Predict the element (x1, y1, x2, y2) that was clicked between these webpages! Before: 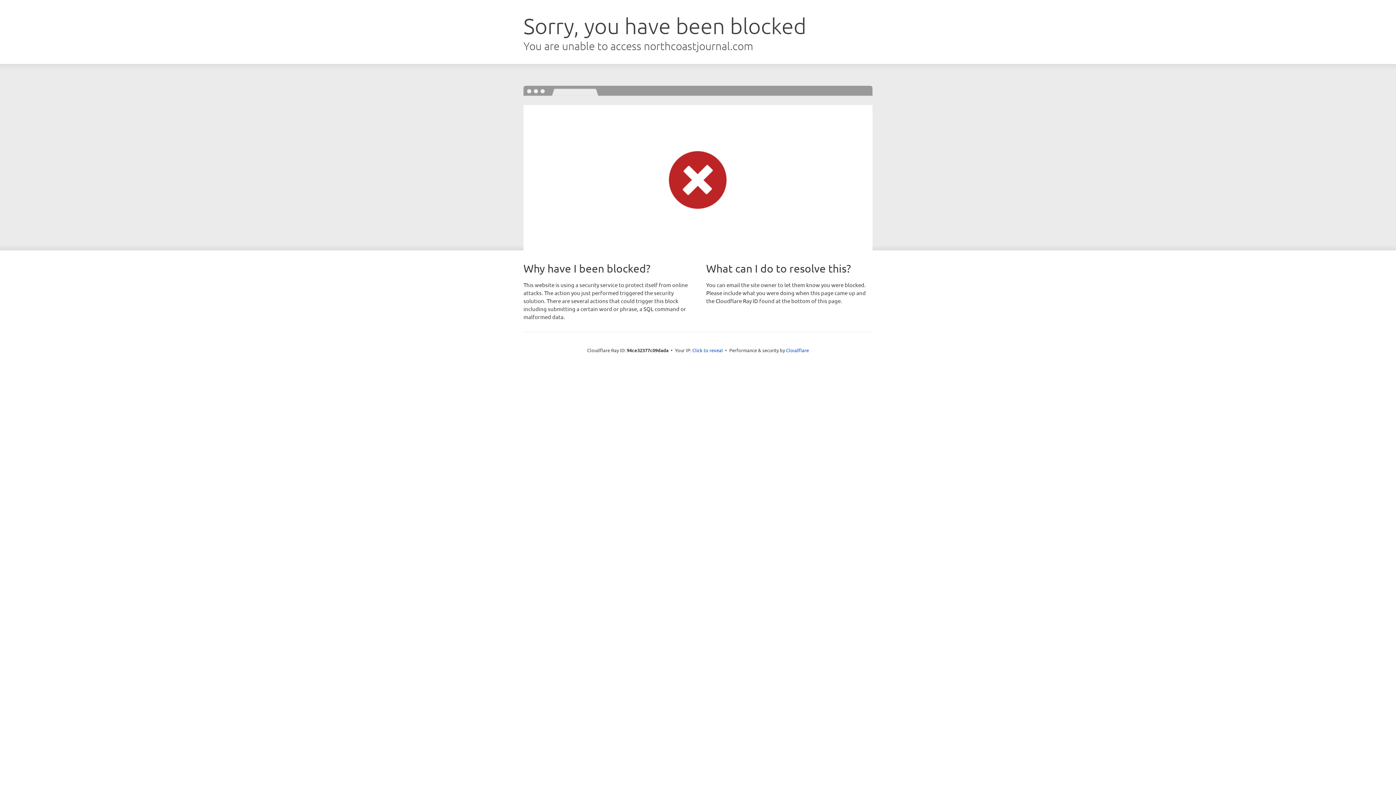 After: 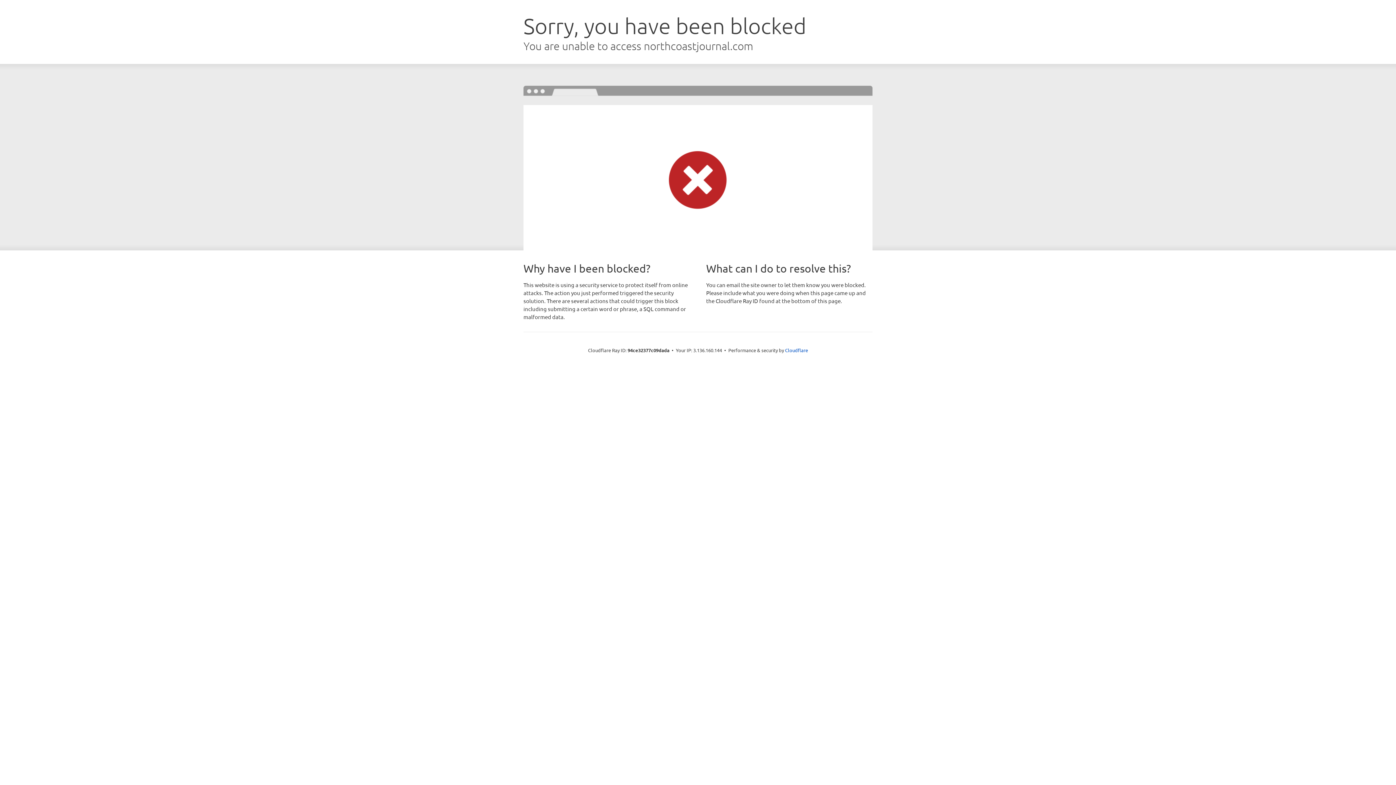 Action: label: Click to reveal bbox: (692, 346, 723, 353)